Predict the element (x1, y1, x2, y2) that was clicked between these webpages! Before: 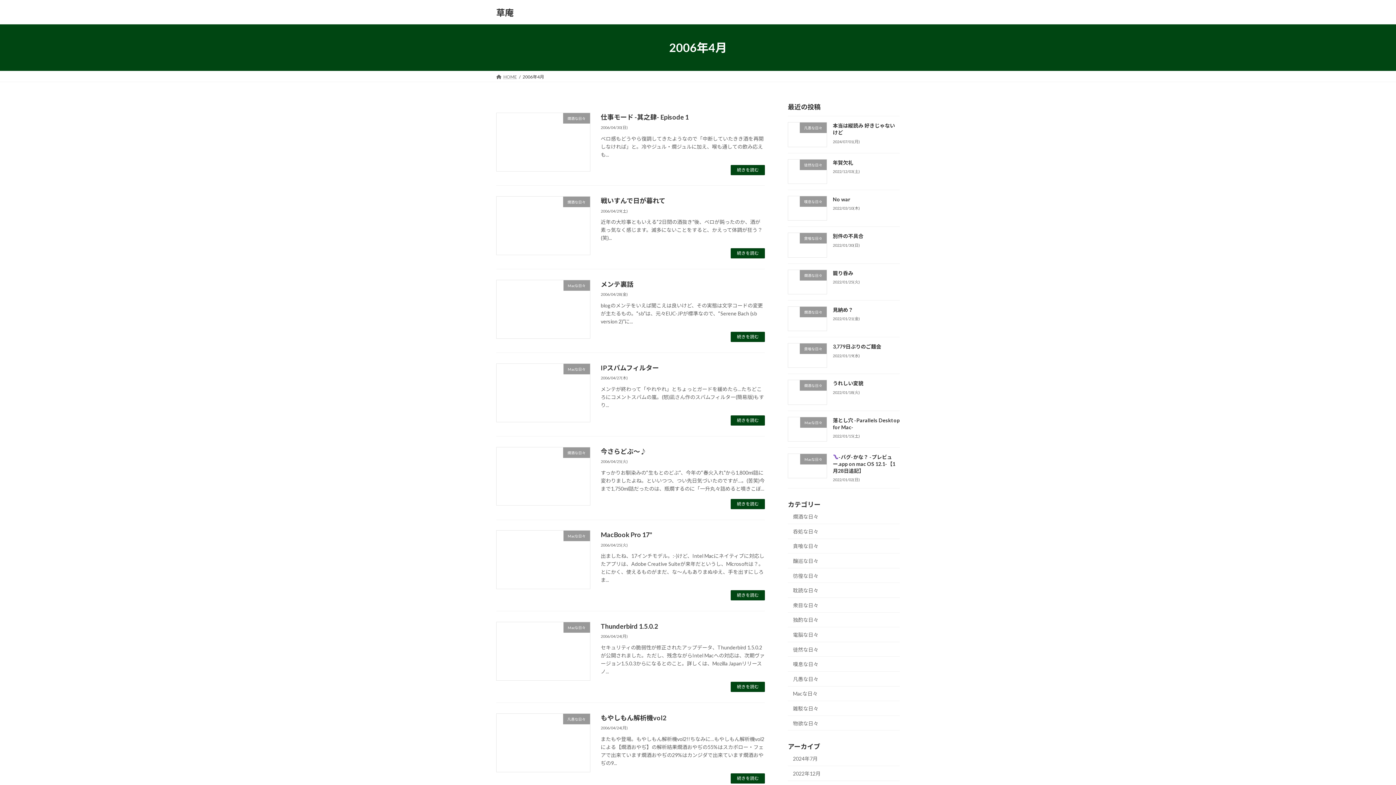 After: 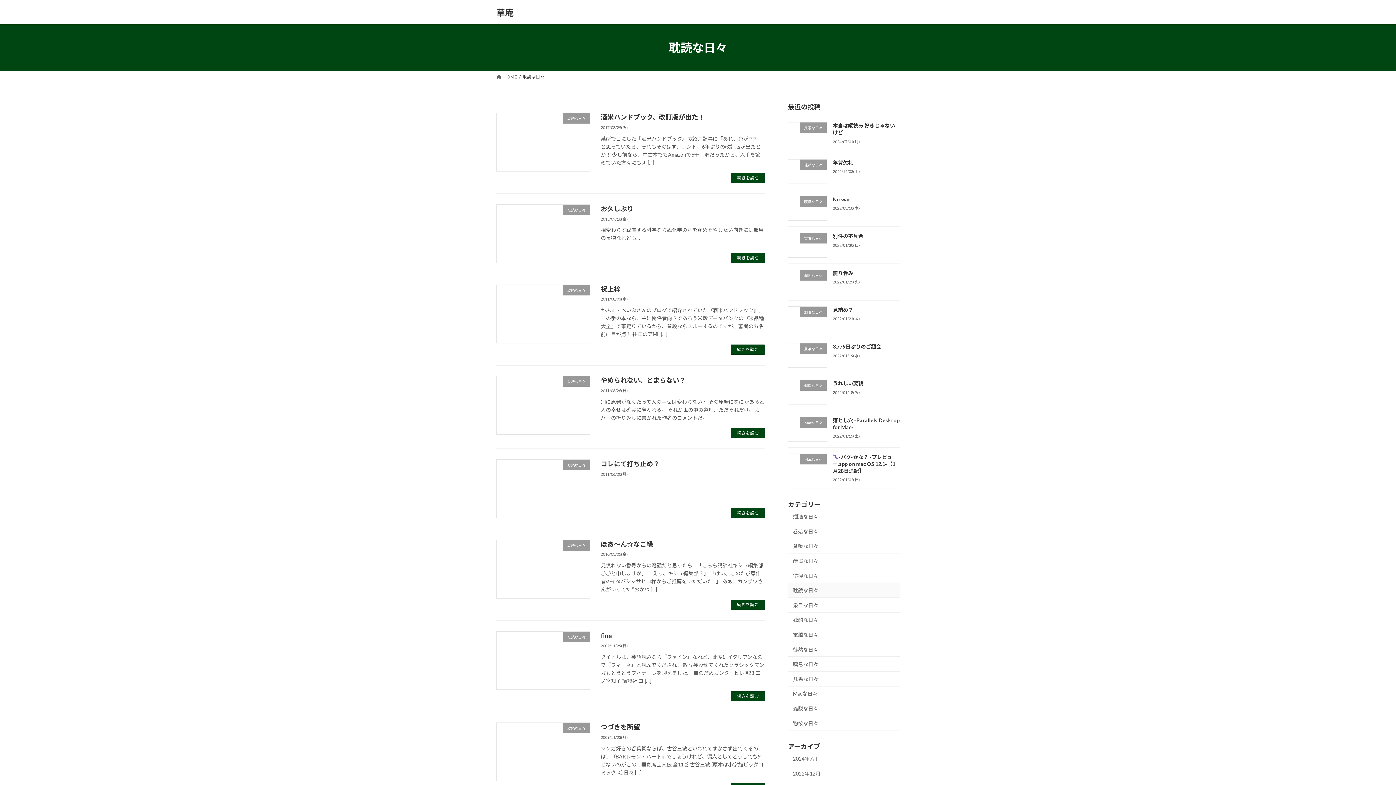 Action: label: 耽読な日々 bbox: (788, 583, 900, 598)